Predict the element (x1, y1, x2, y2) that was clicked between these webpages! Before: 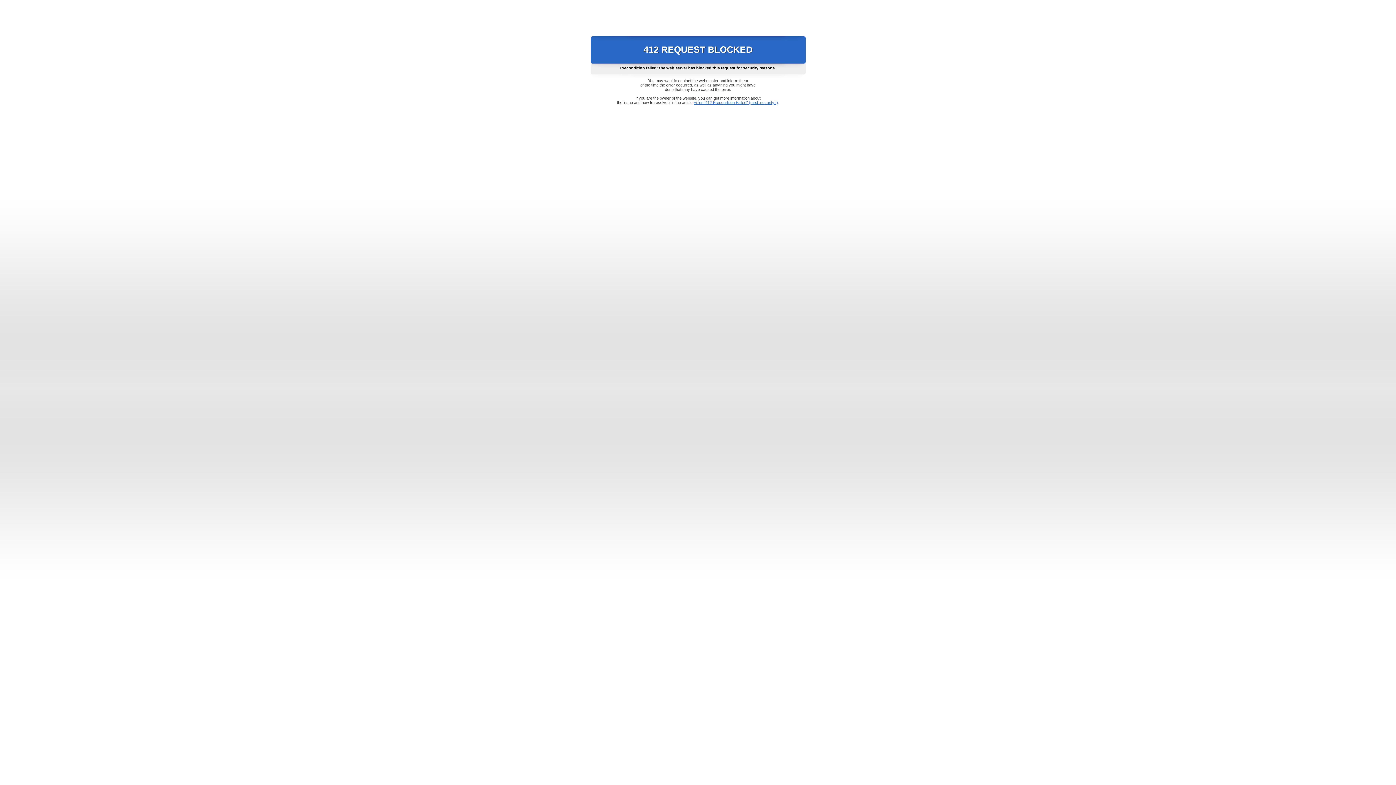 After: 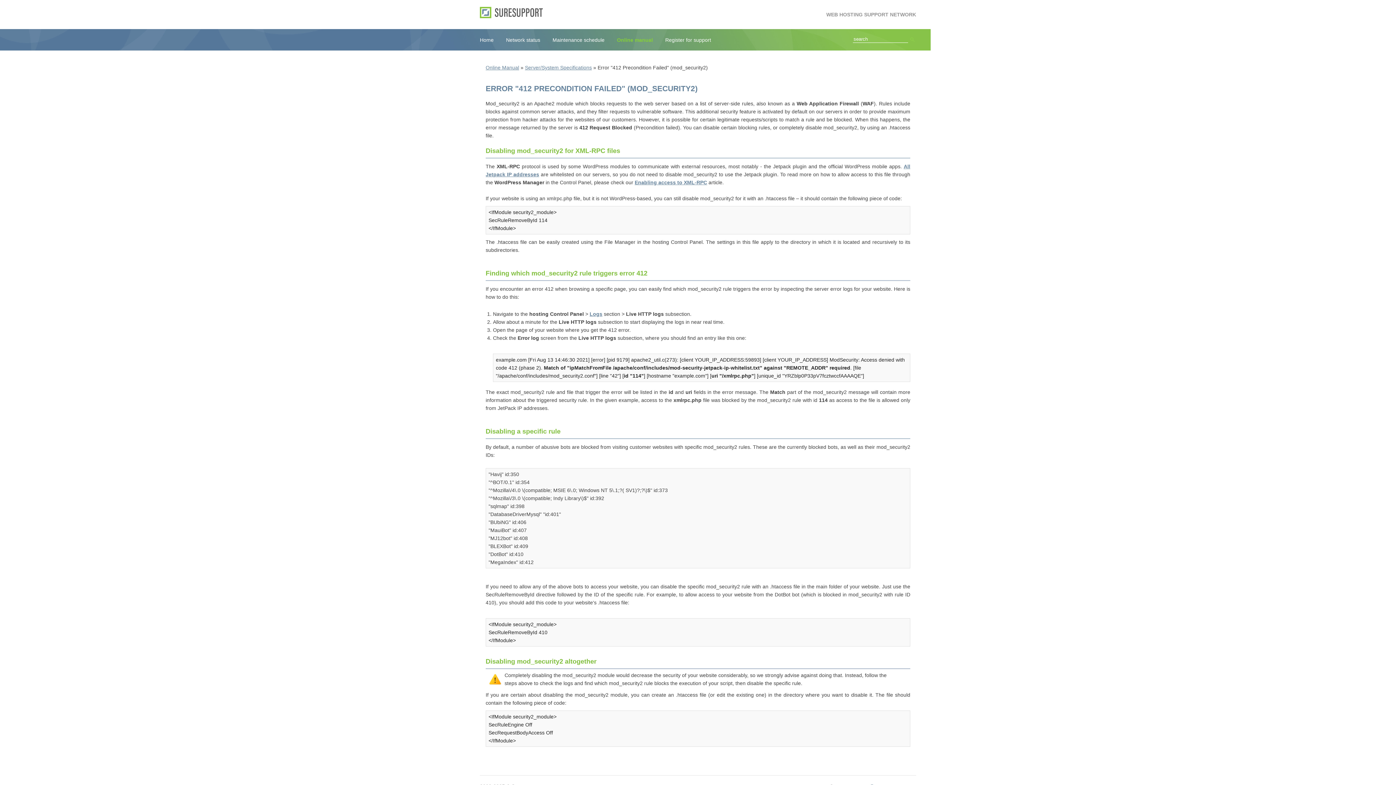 Action: label: Error "412 Precondition Failed" (mod_security2) bbox: (693, 100, 778, 104)